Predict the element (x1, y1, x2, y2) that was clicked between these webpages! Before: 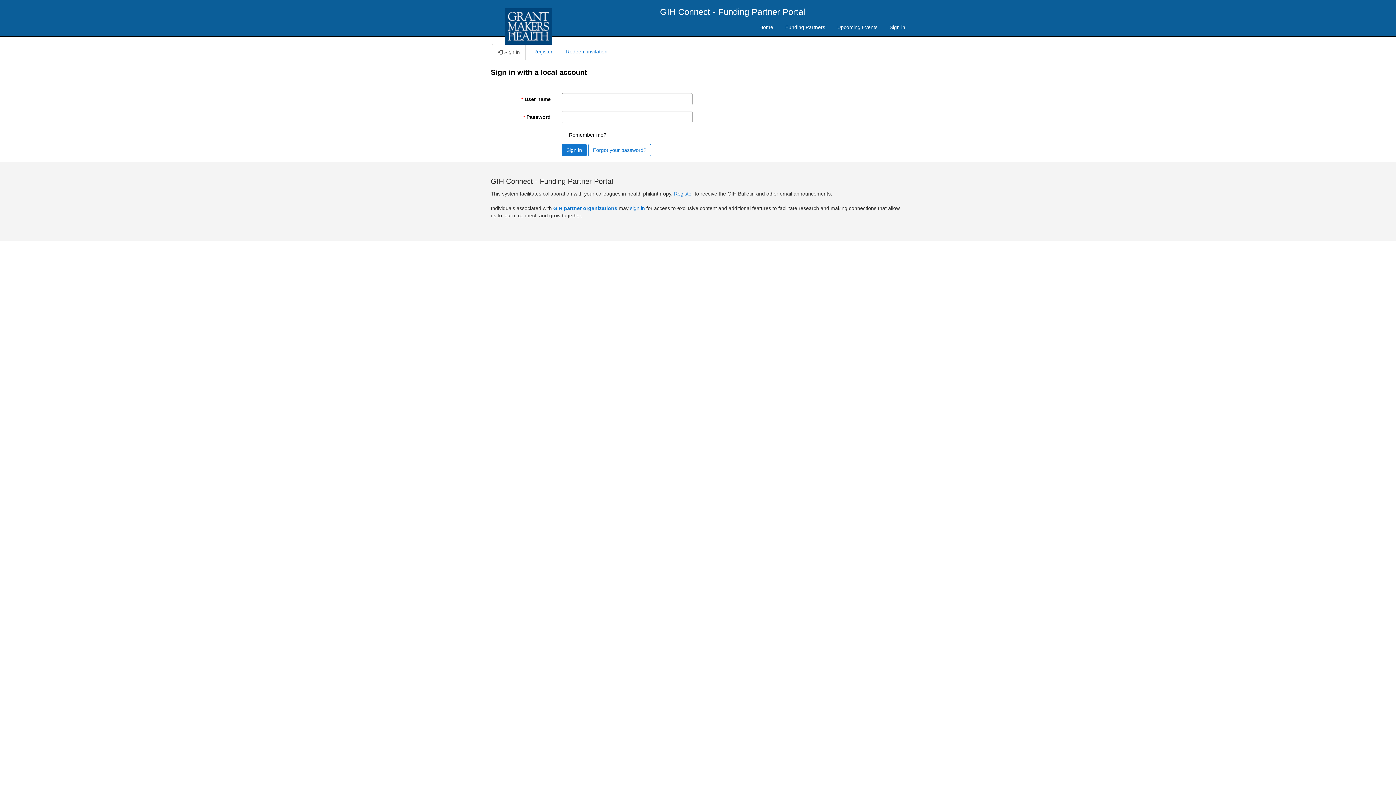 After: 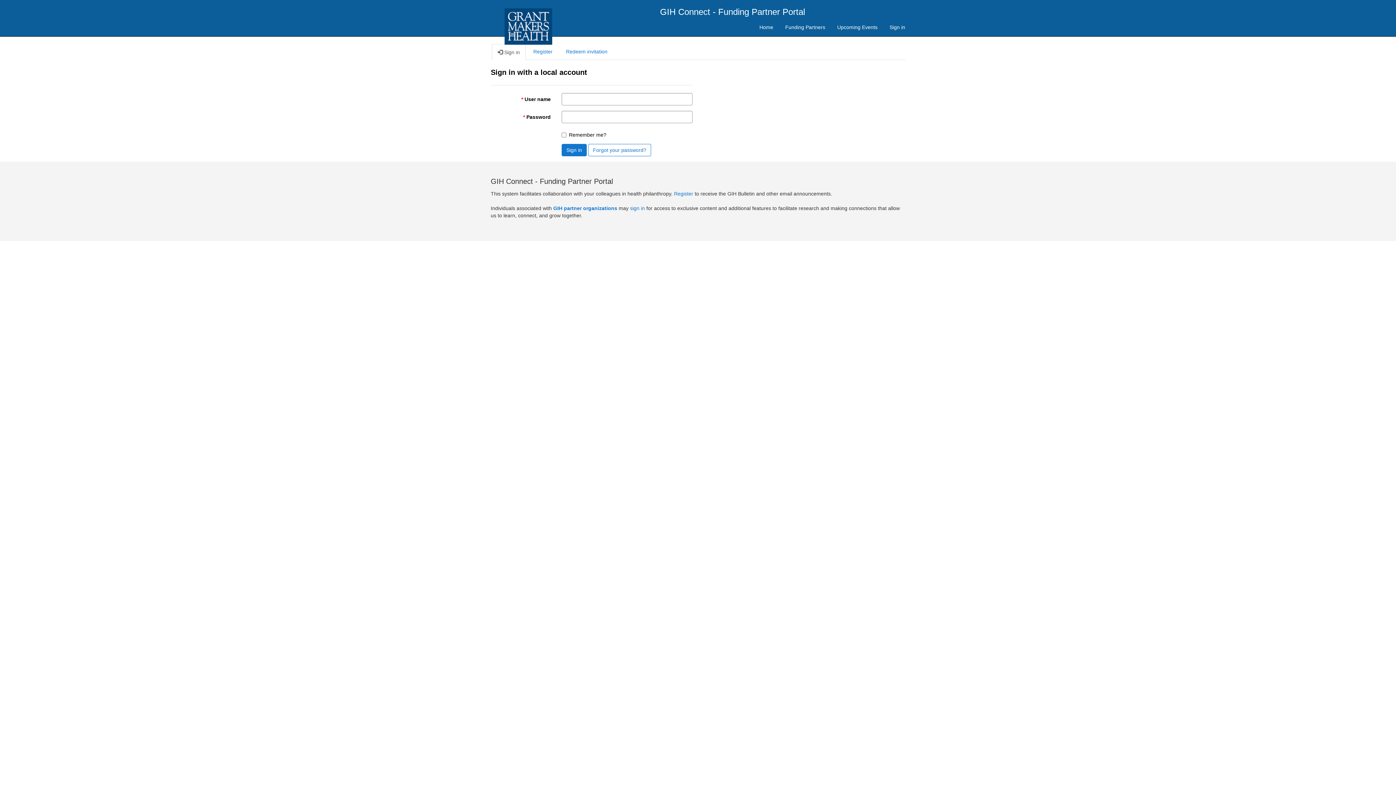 Action: label: Sign in bbox: (492, 44, 525, 60)